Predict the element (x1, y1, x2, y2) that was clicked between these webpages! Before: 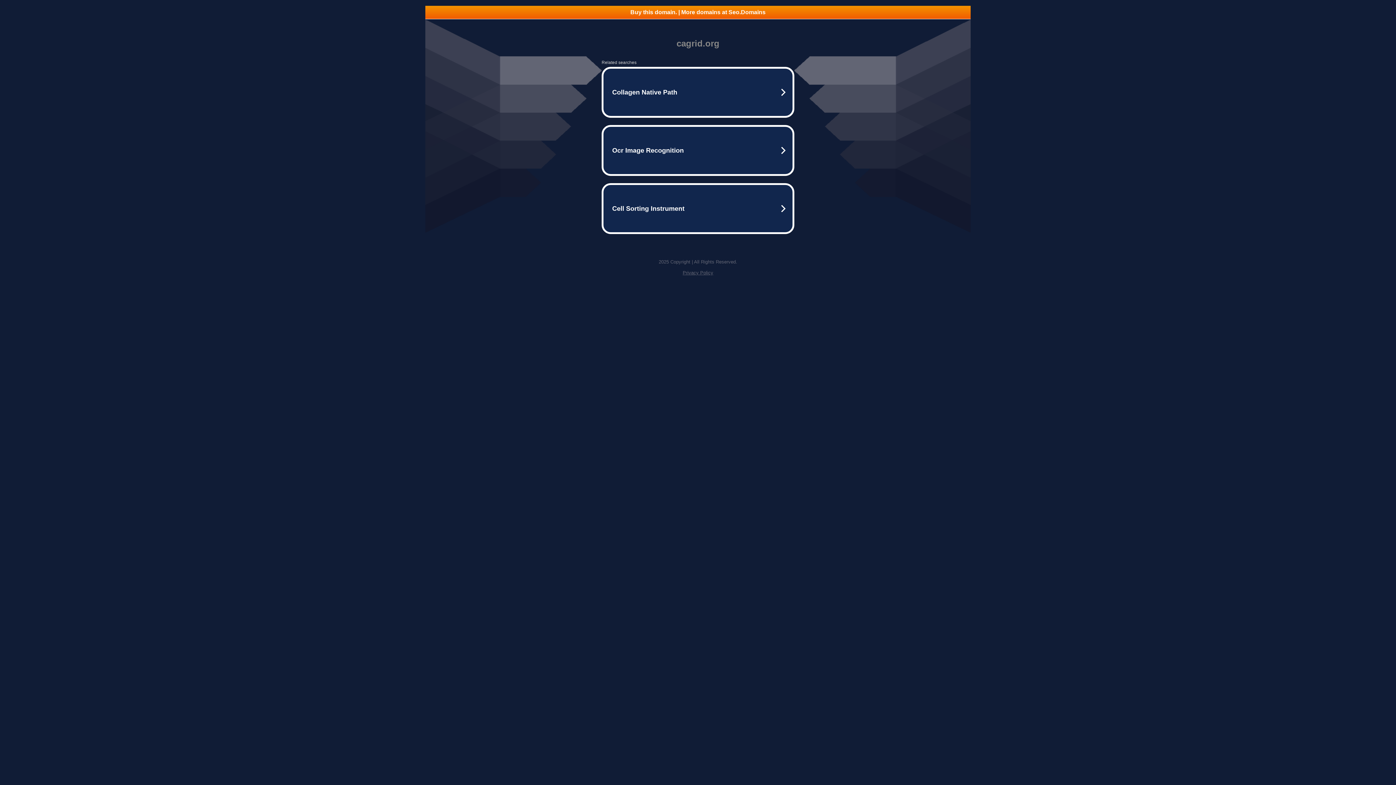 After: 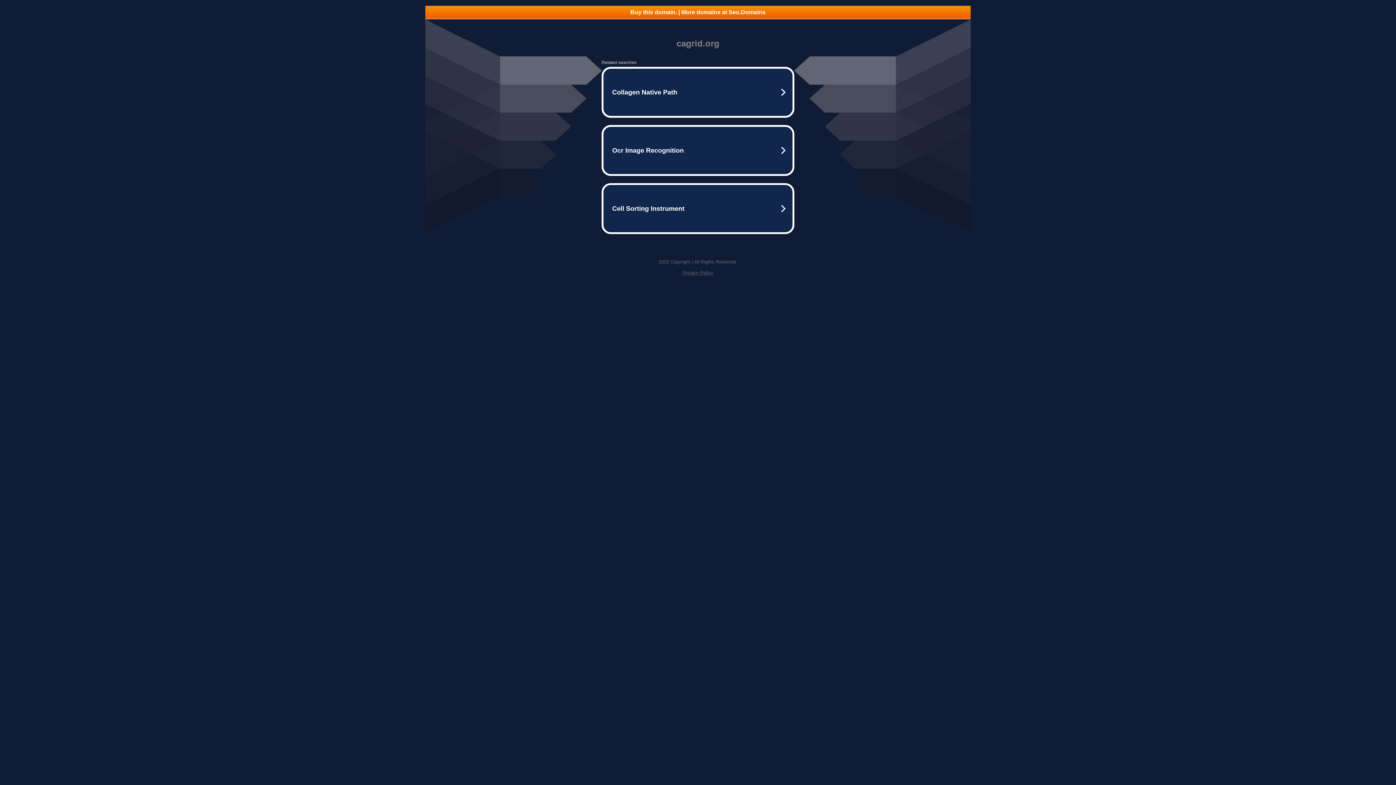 Action: label: Buy this domain. | More domains at Seo.Domains bbox: (425, 5, 970, 18)